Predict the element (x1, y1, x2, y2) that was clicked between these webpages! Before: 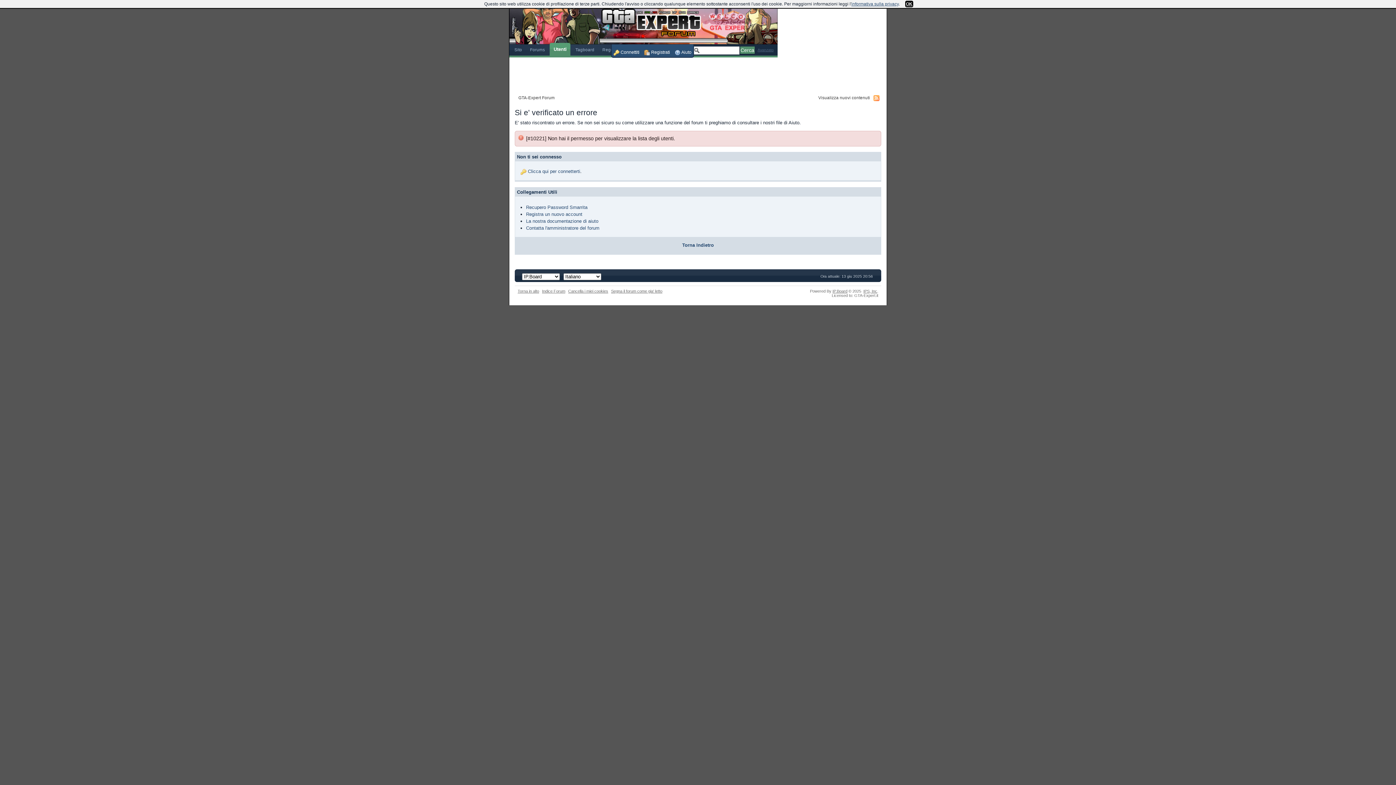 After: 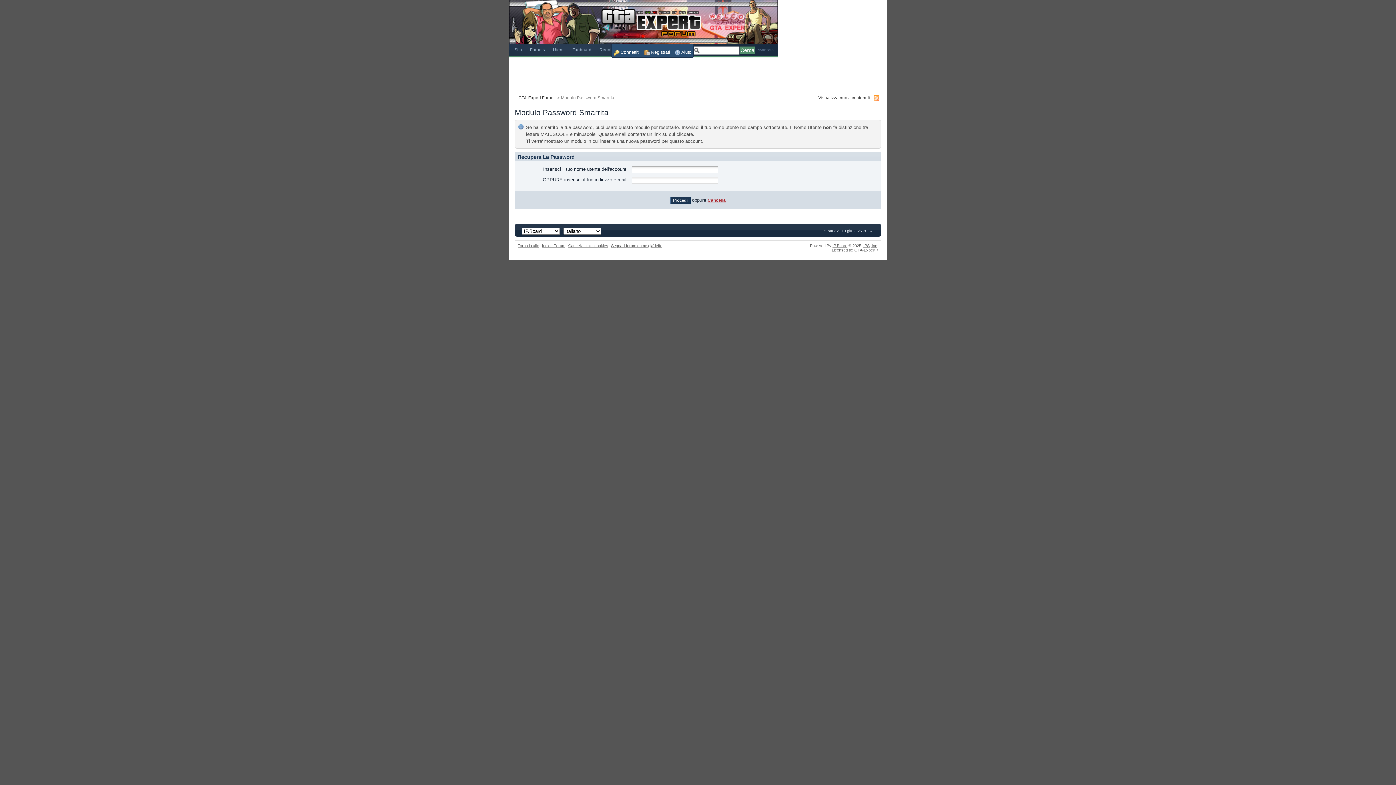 Action: bbox: (526, 204, 587, 210) label: Recupero Password Smarrita